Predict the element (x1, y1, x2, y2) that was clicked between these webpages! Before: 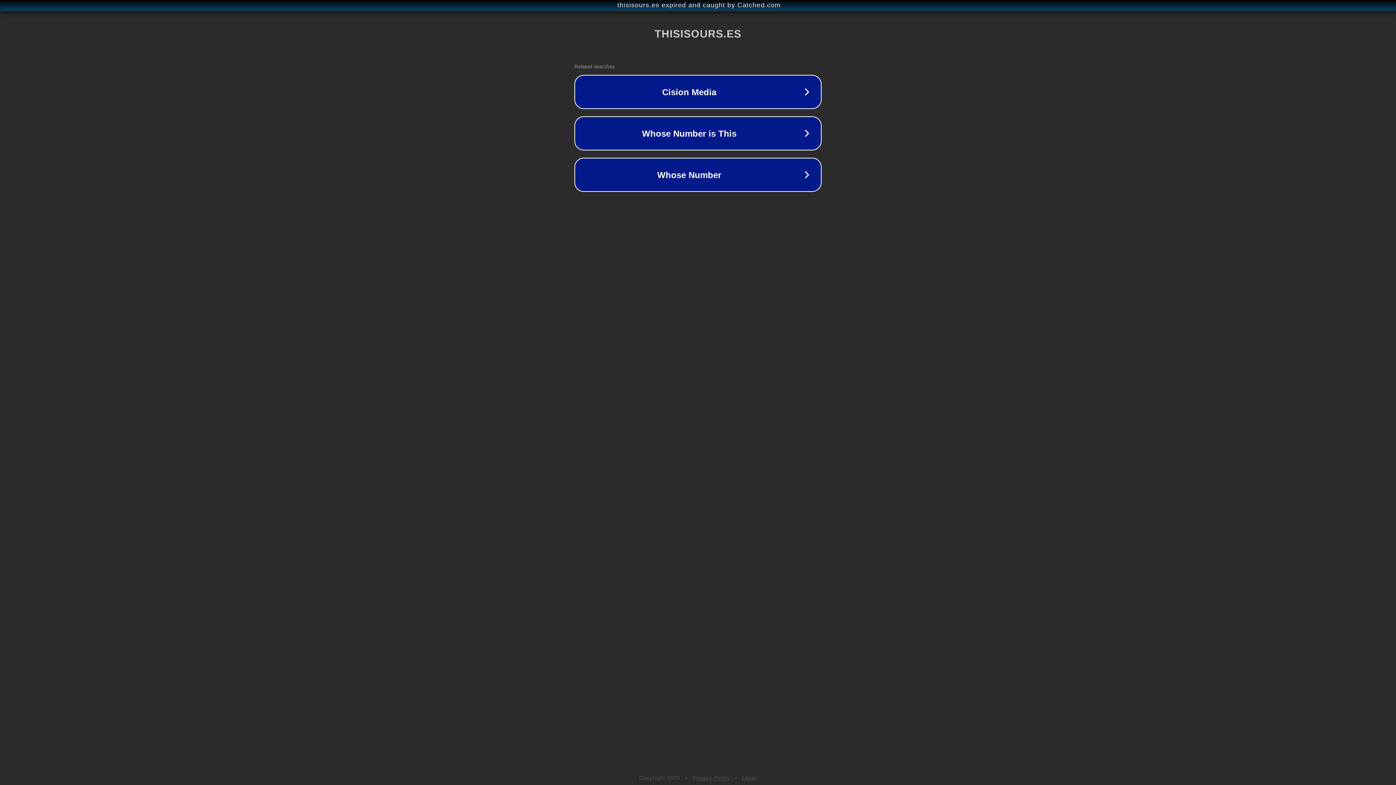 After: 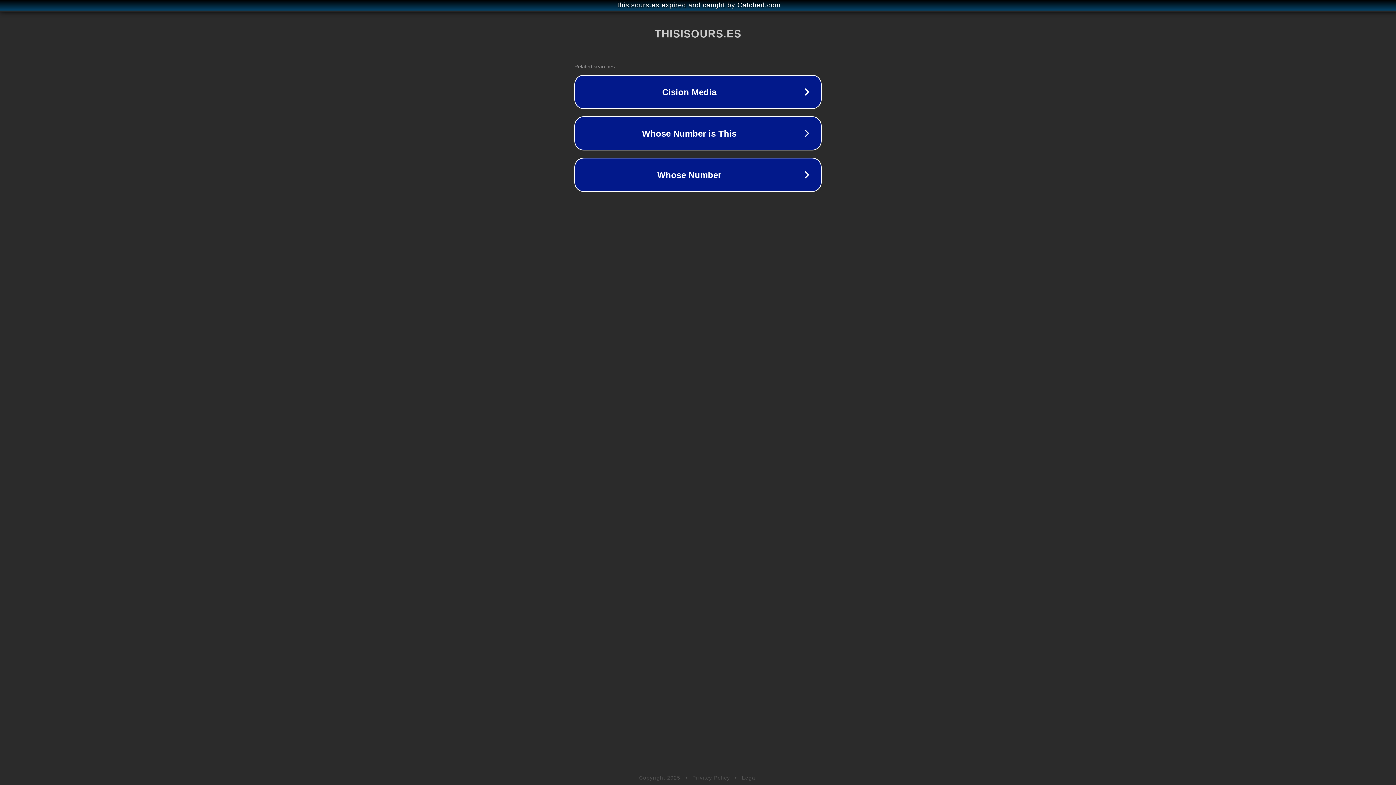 Action: bbox: (692, 775, 730, 781) label: Privacy Policy